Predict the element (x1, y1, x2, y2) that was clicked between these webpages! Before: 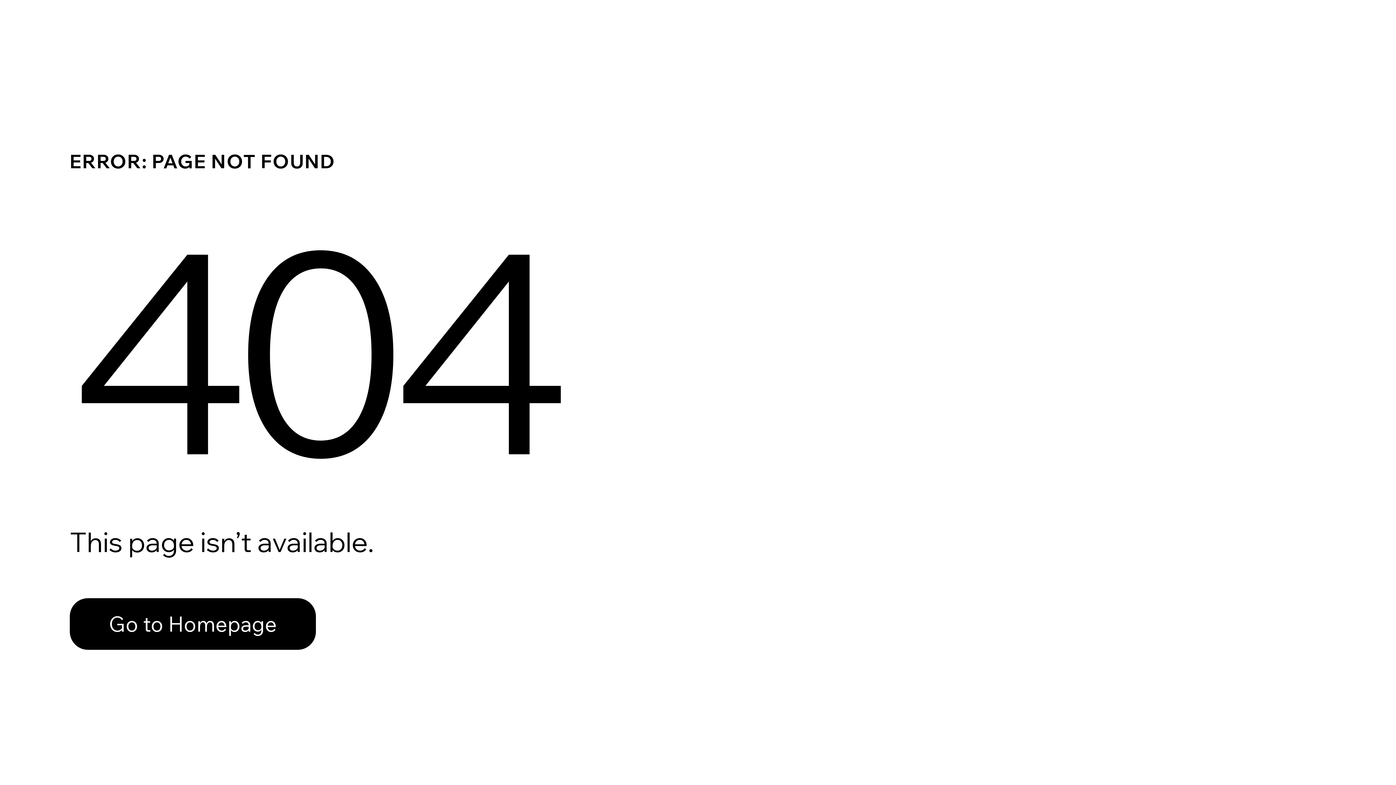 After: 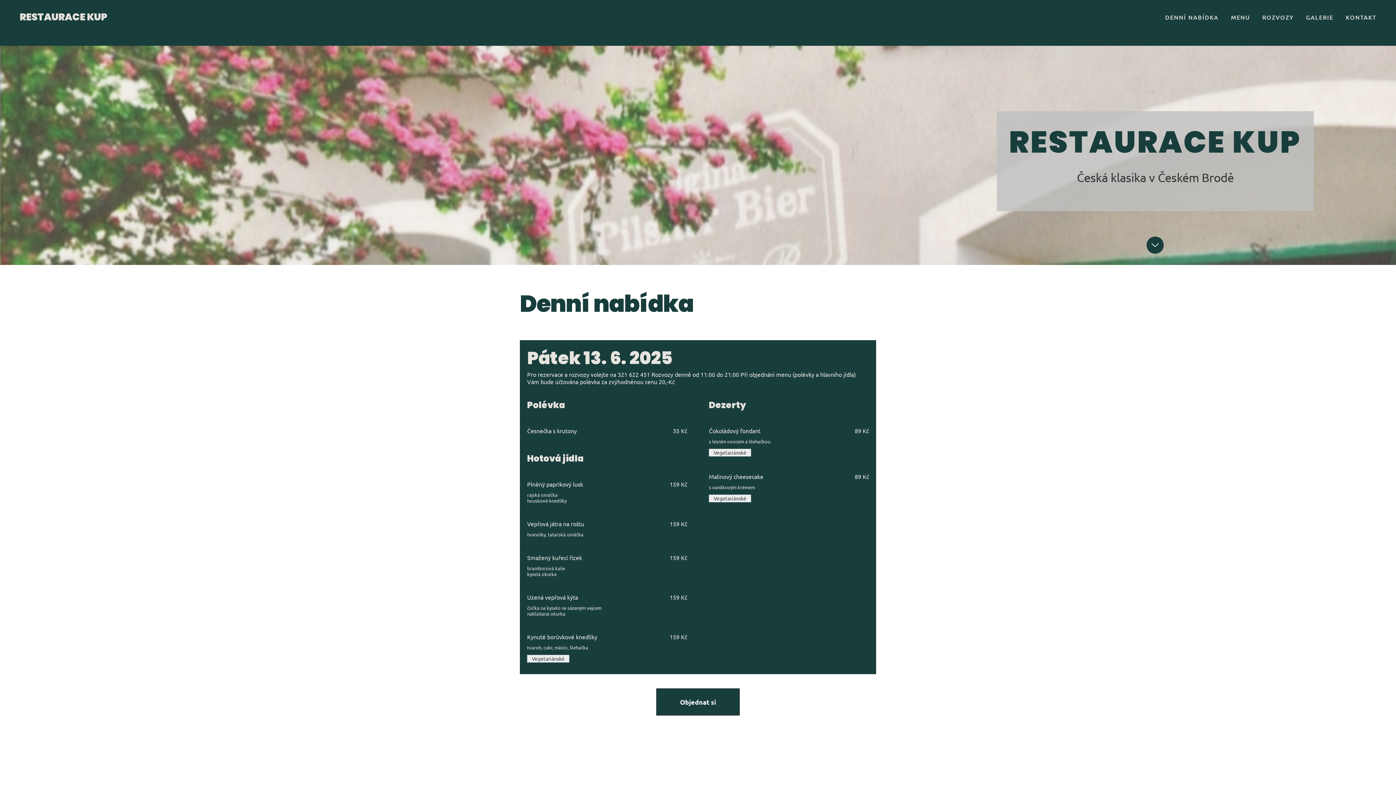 Action: bbox: (69, 598, 316, 650) label: Go to Homepage